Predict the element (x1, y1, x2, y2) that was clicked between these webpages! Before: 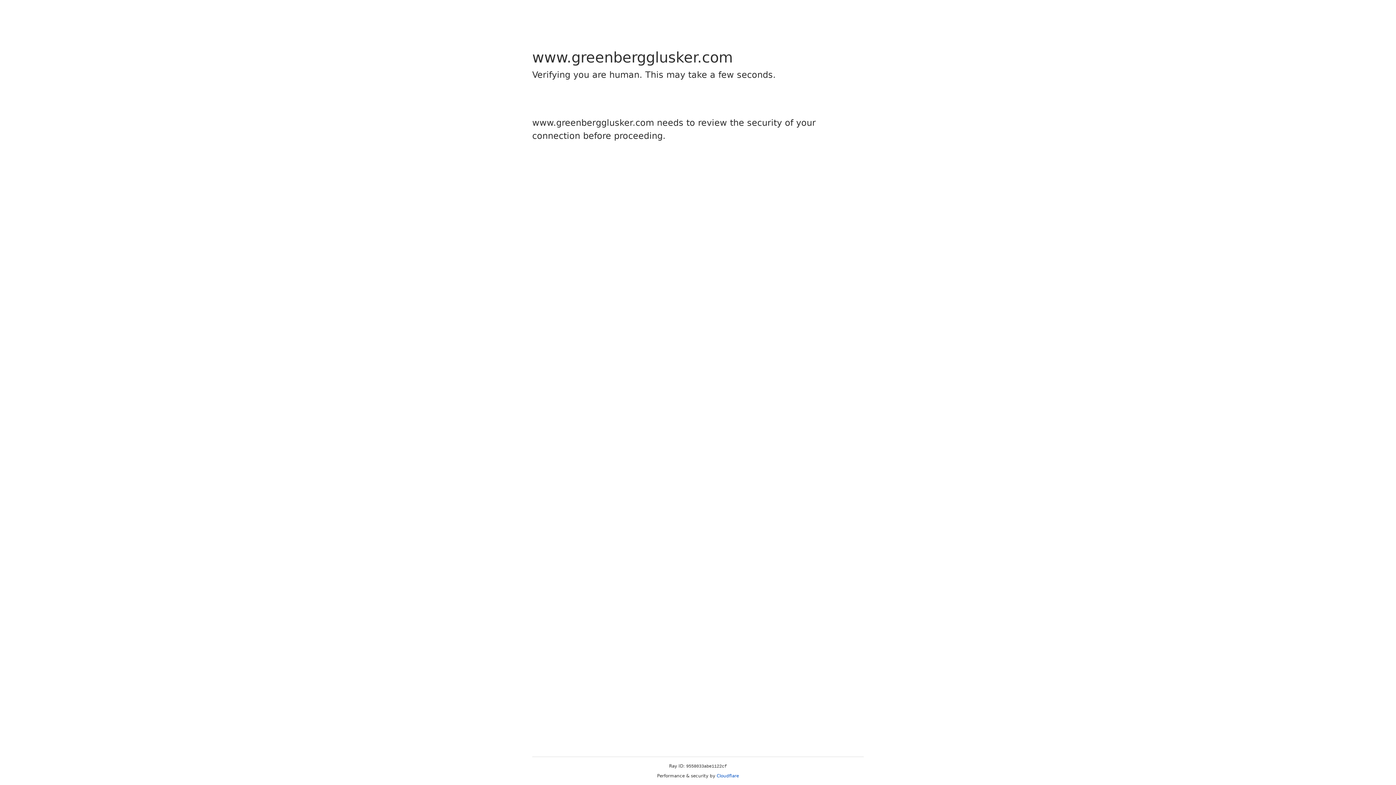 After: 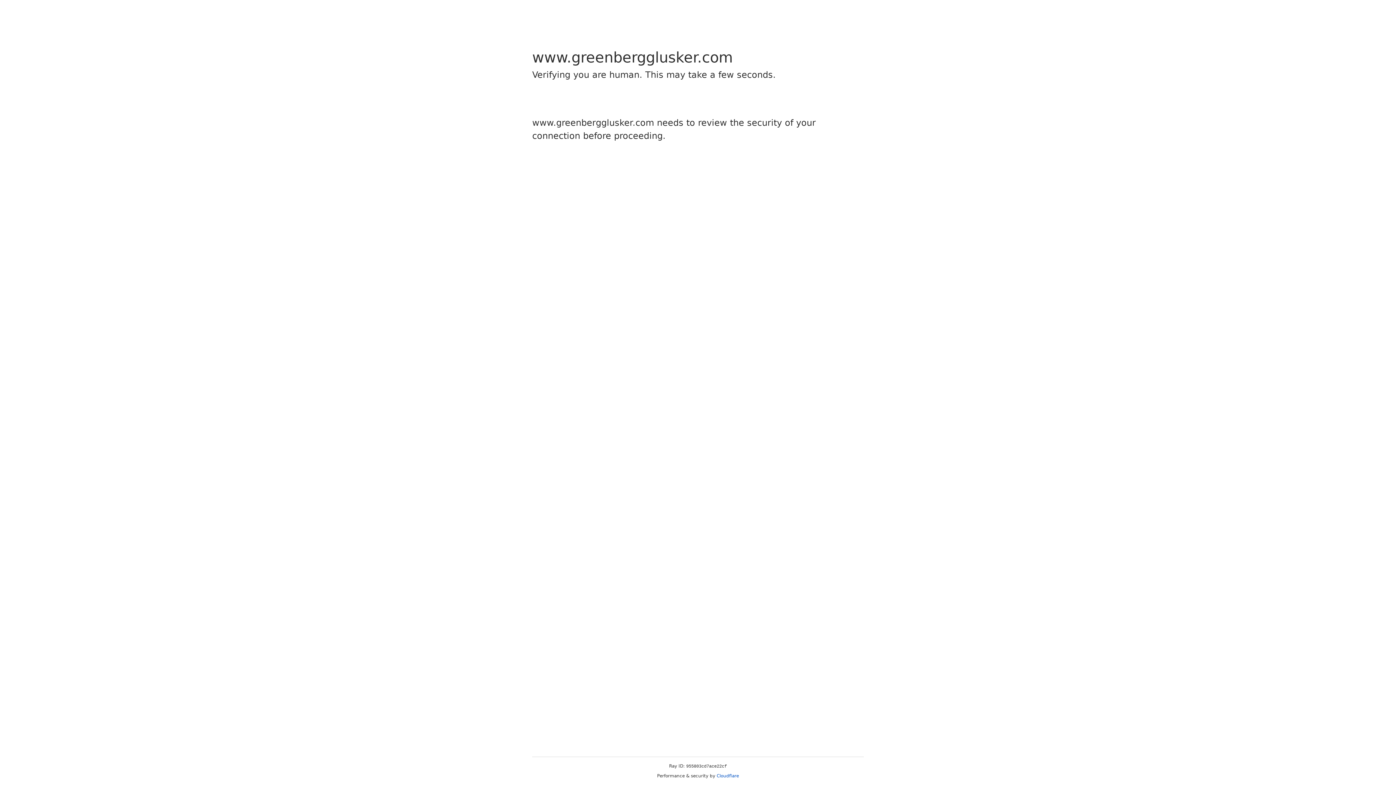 Action: bbox: (716, 773, 739, 778) label: Cloudflare